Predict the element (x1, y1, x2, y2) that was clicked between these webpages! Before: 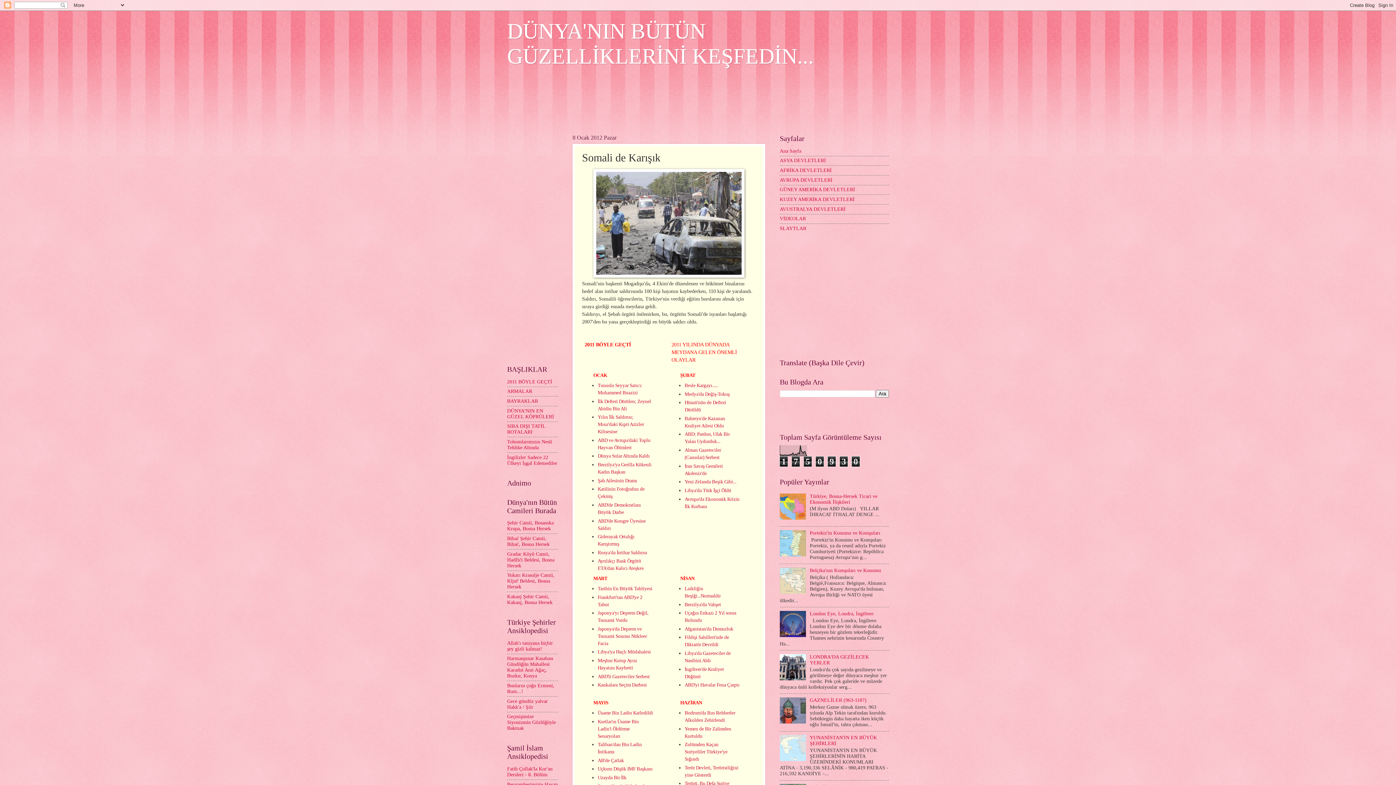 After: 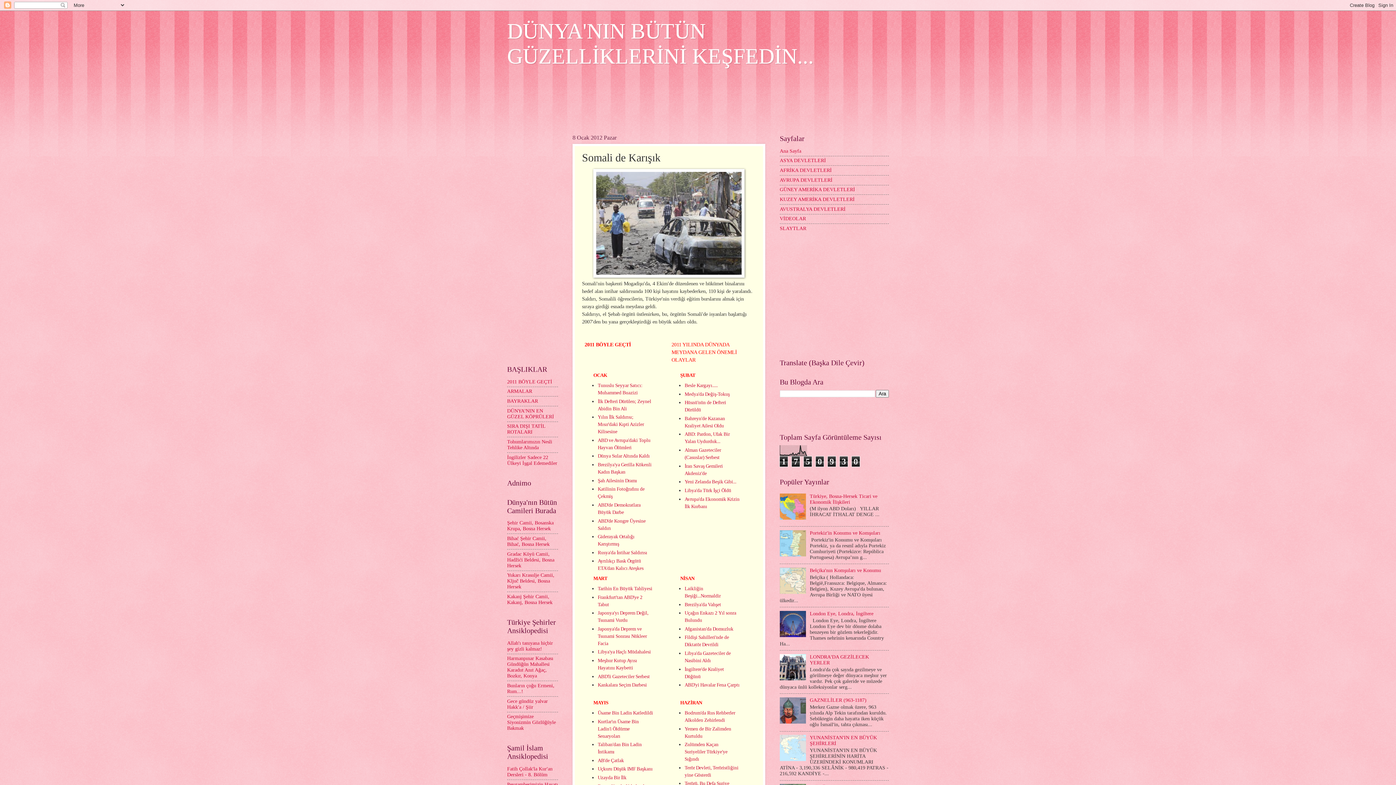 Action: bbox: (780, 757, 808, 762)